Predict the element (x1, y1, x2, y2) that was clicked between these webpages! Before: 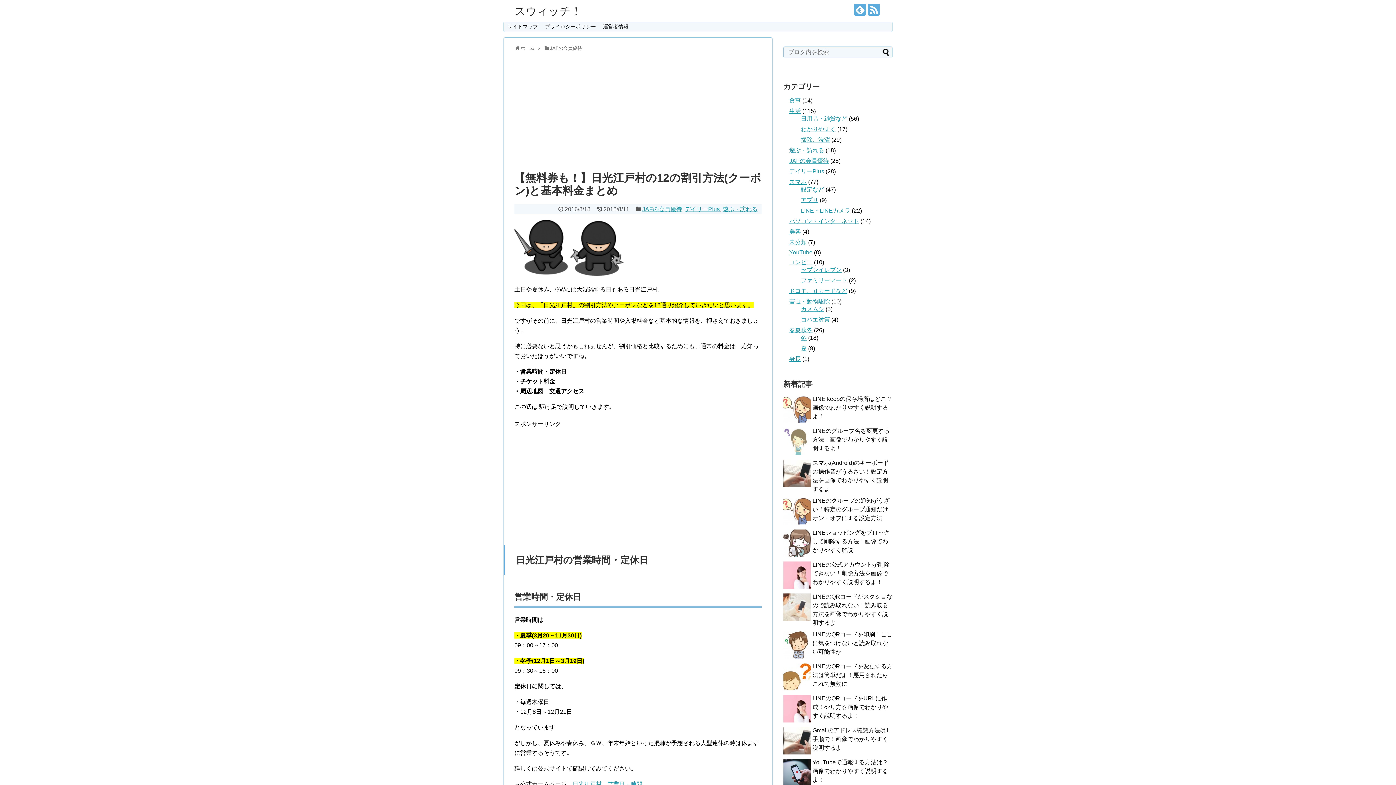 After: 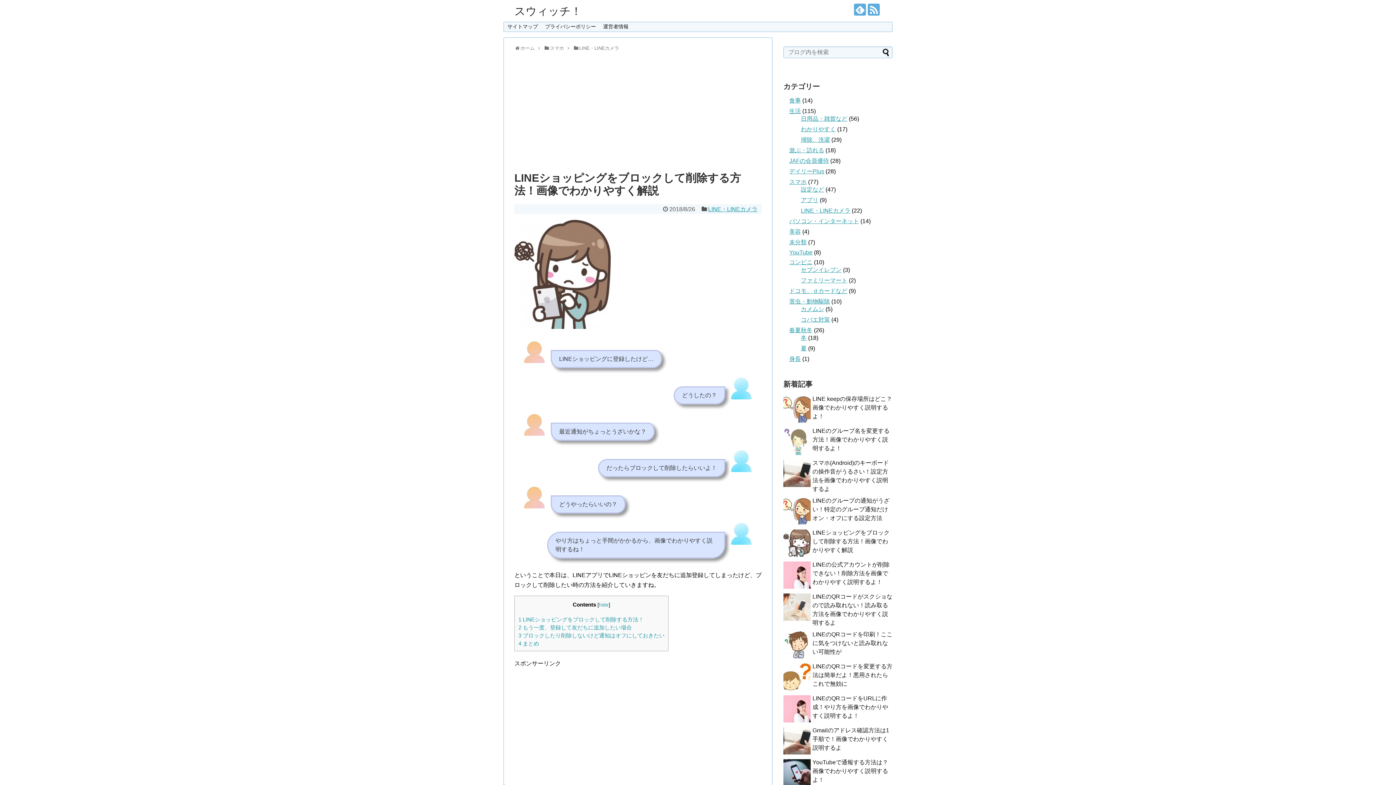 Action: label: LINEショッピングをブロックして削除する方法！画像でわかりやすく解説 bbox: (812, 529, 889, 553)